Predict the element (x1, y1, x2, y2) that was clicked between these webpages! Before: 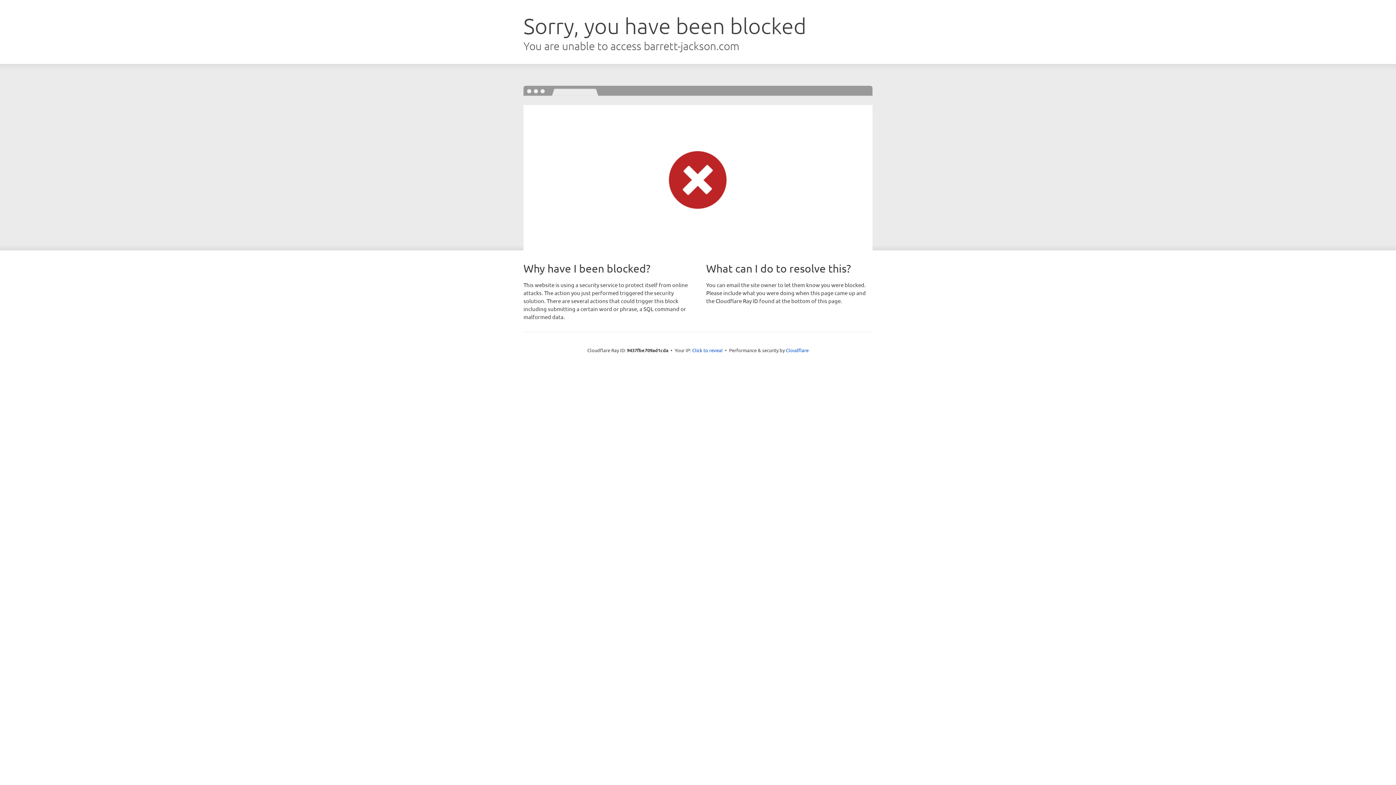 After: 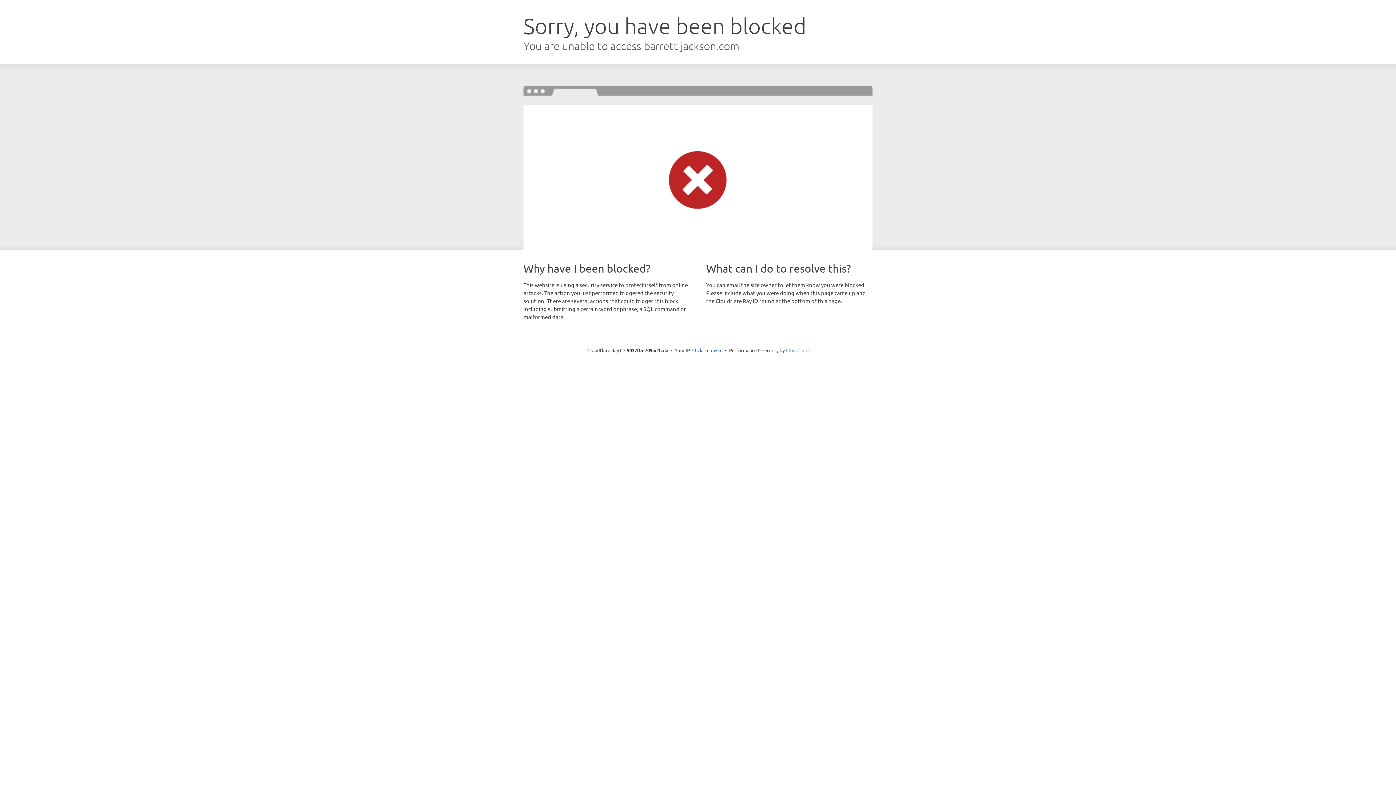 Action: label: Cloudflare bbox: (786, 347, 808, 353)